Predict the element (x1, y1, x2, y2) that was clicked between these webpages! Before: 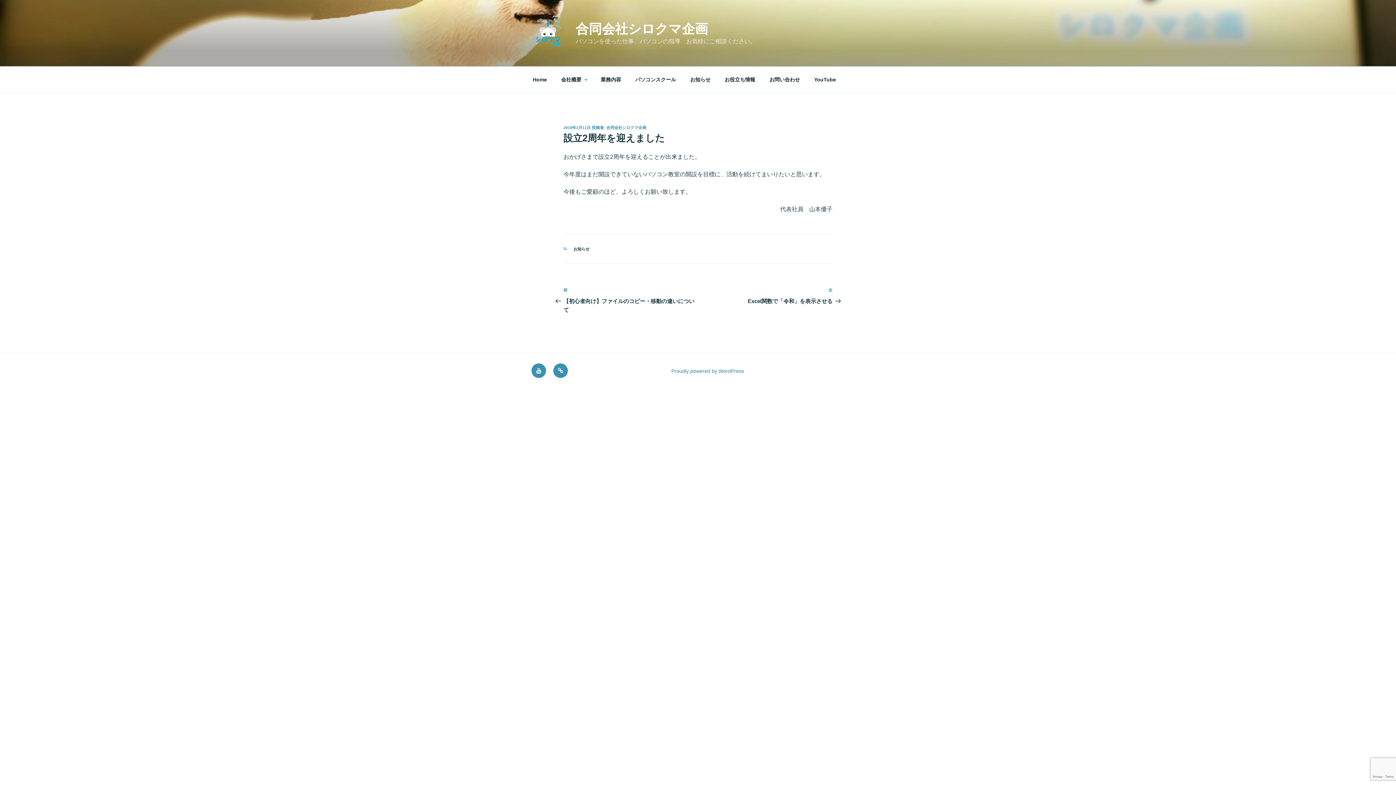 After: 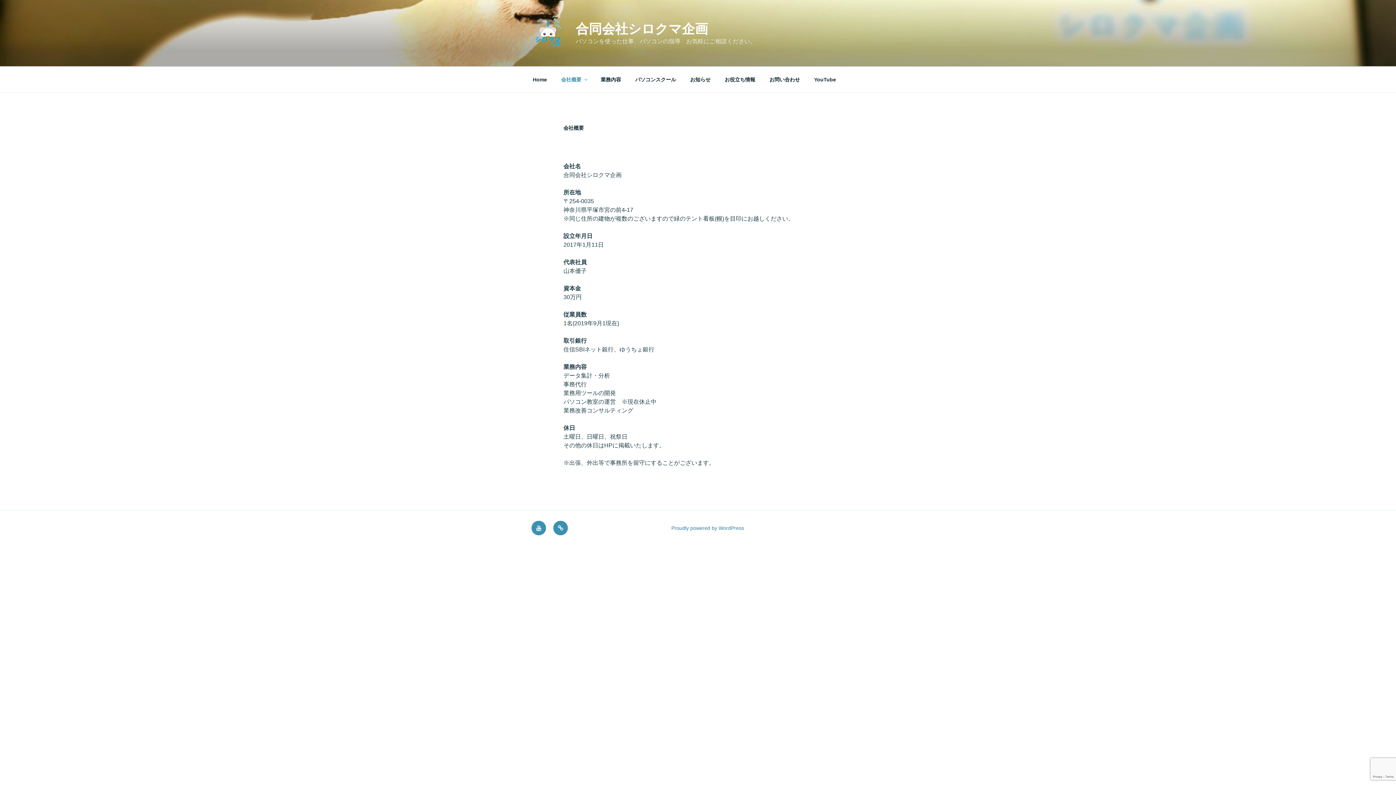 Action: bbox: (554, 70, 593, 88) label: 会社概要